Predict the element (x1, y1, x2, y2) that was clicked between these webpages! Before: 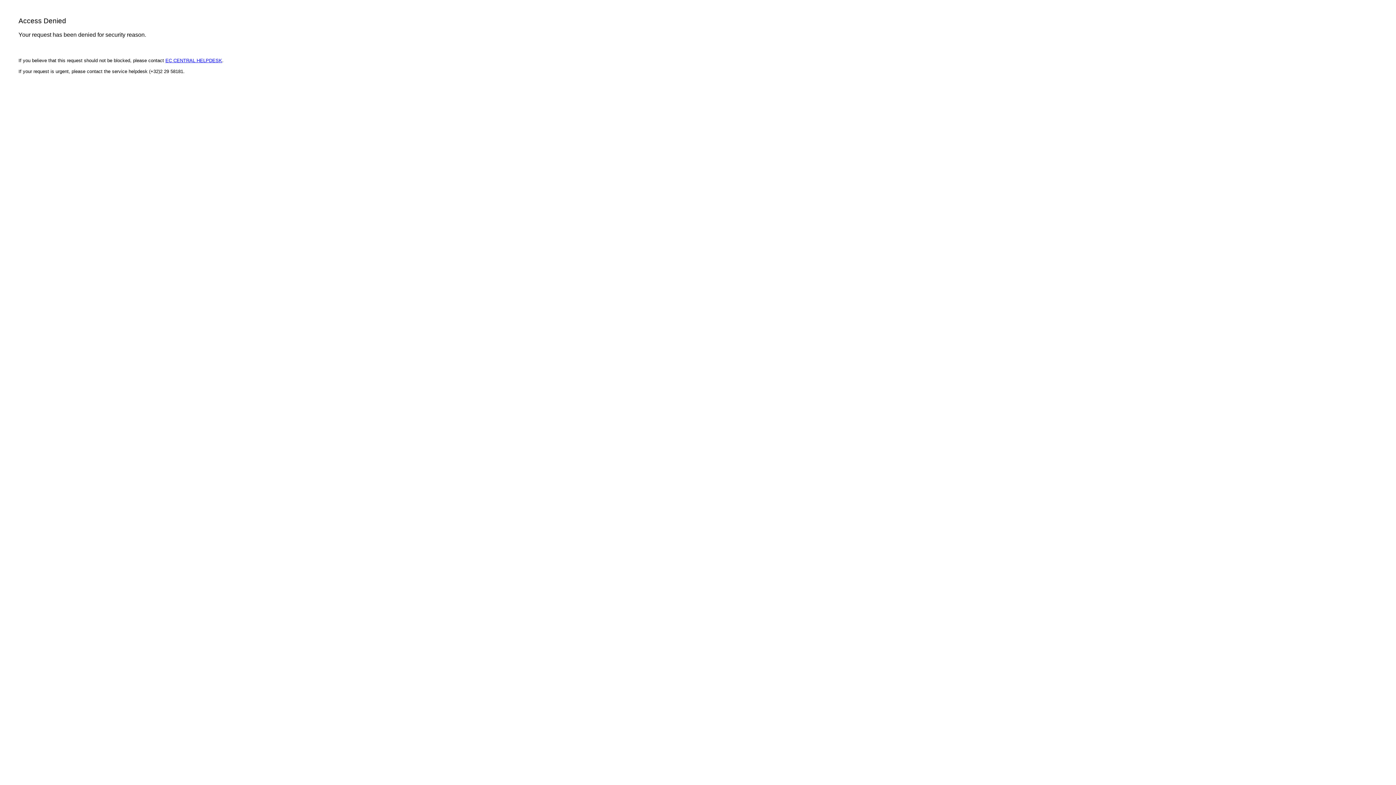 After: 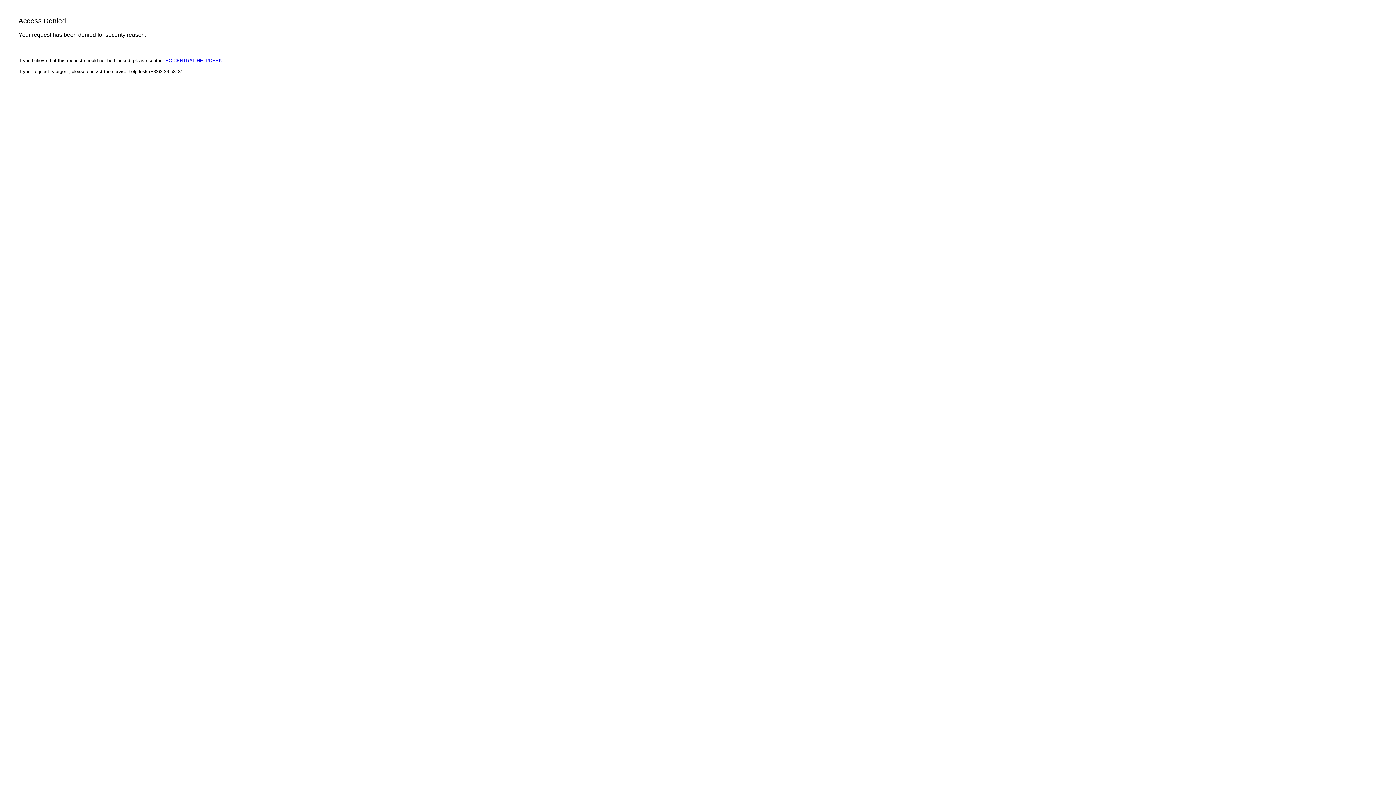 Action: label: EC CENTRAL HELPDESK bbox: (165, 57, 222, 63)